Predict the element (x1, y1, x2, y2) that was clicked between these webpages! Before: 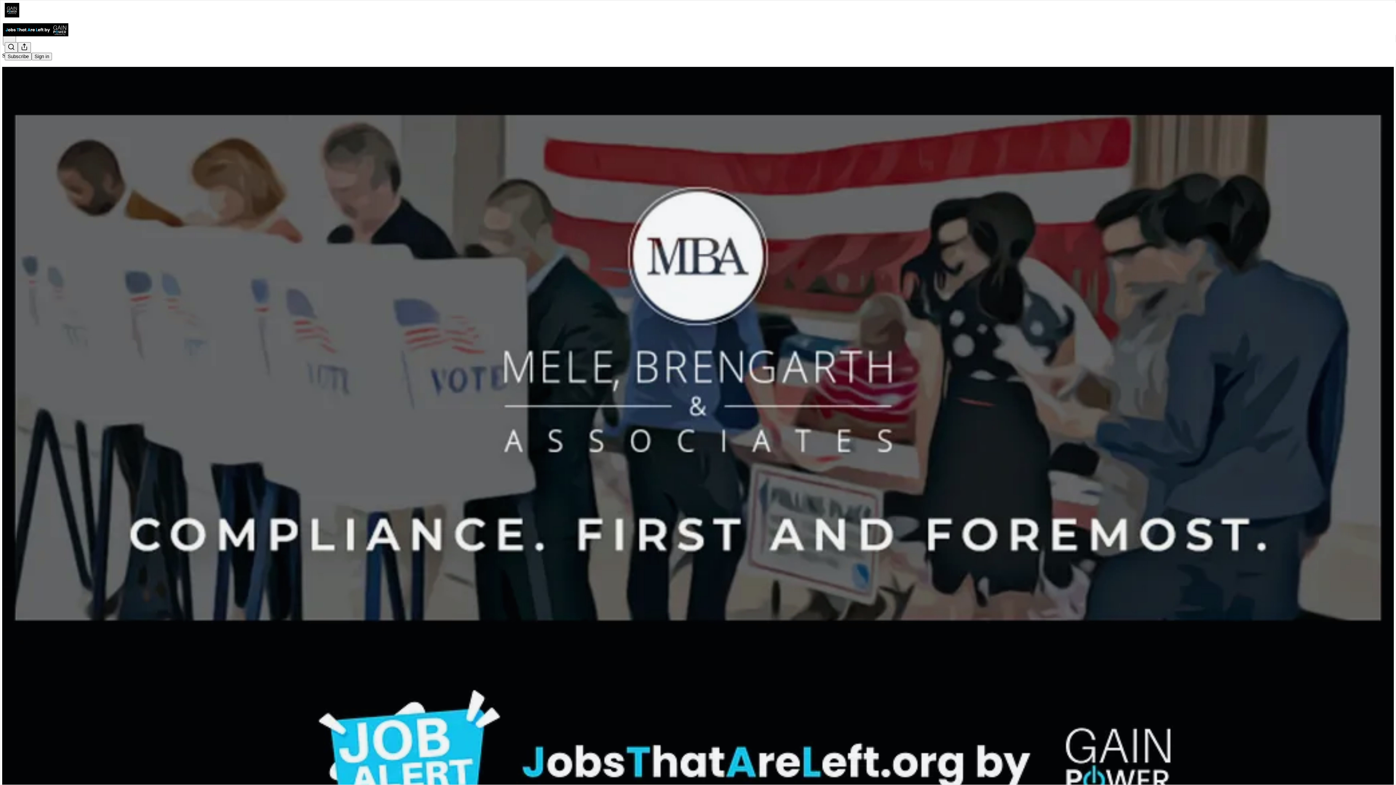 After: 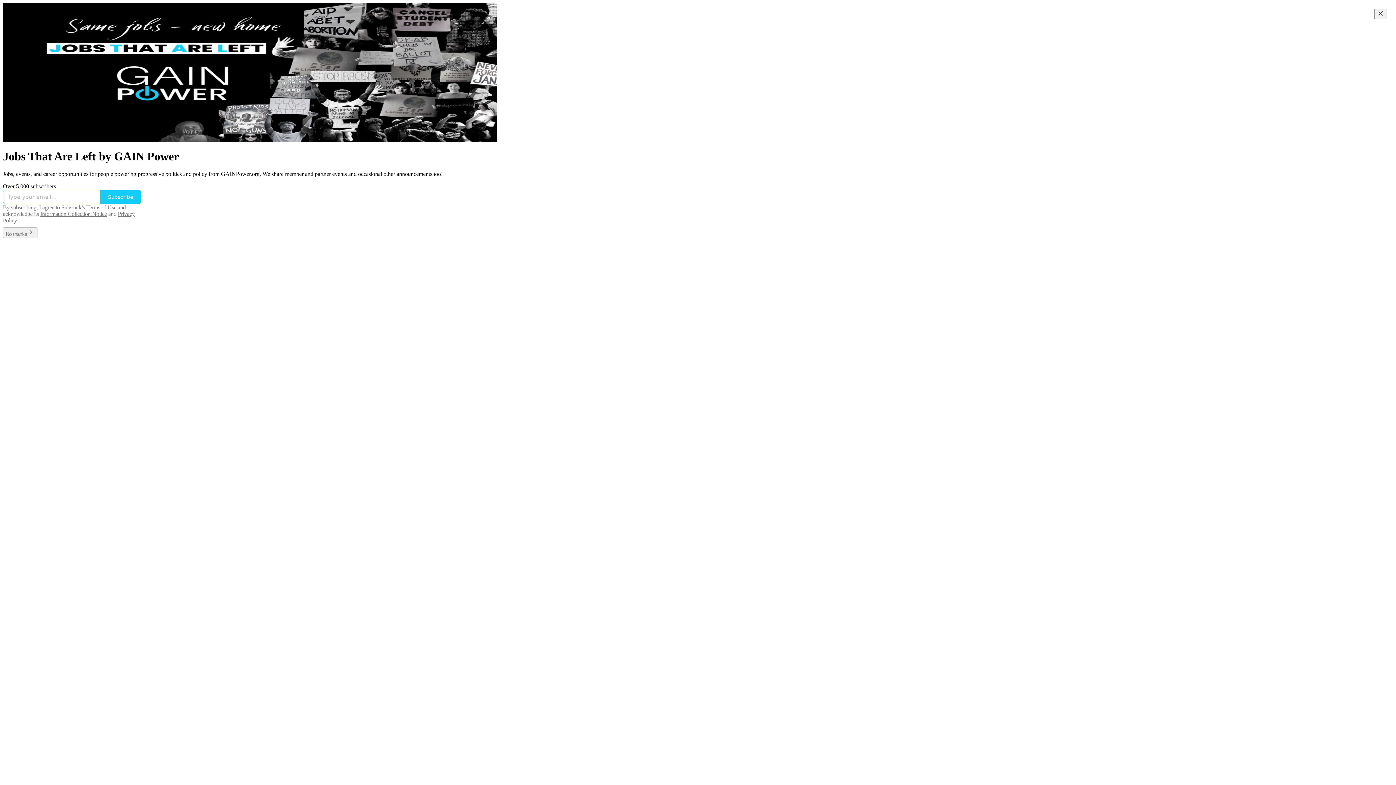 Action: bbox: (4, 2, 1399, 17)